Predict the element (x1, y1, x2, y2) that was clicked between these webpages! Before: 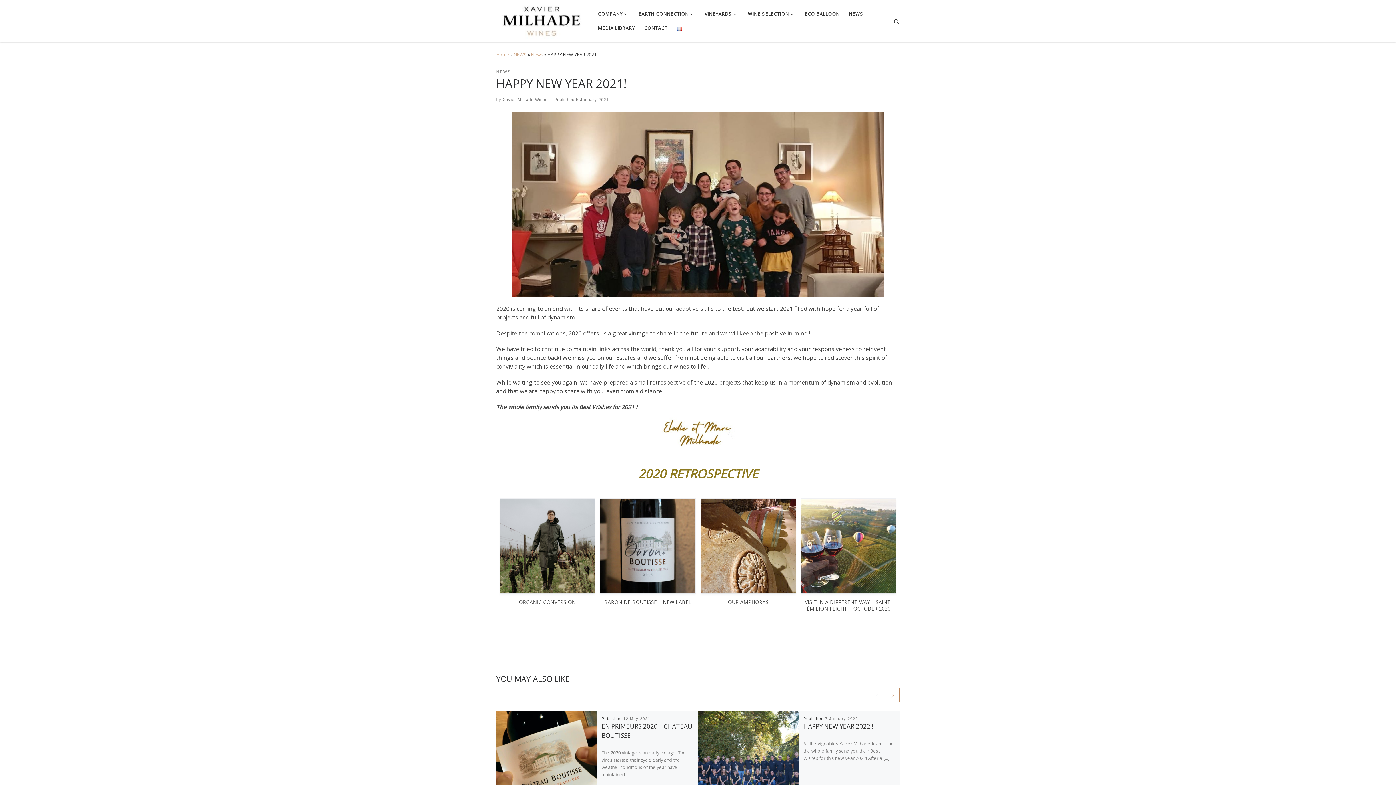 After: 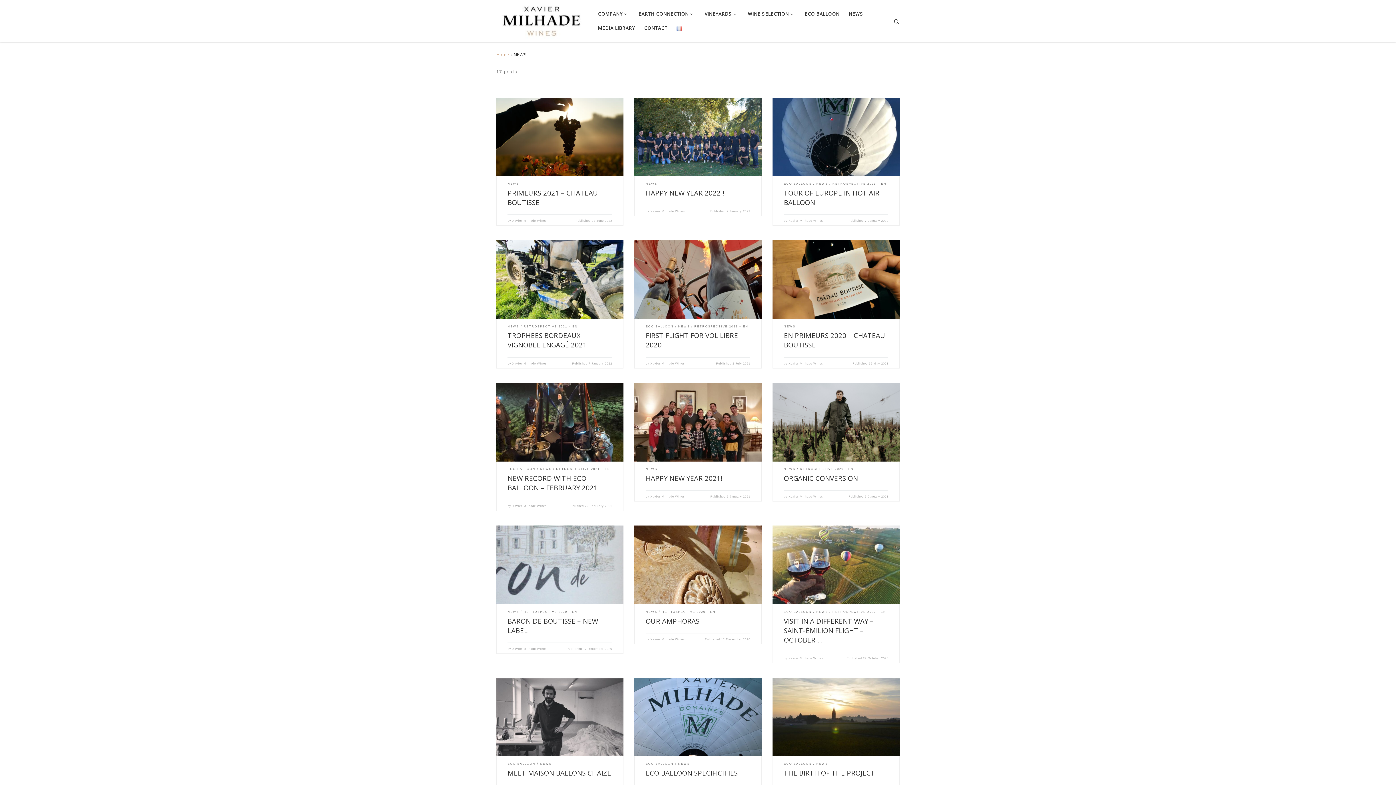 Action: bbox: (846, 6, 865, 20) label: NEWS